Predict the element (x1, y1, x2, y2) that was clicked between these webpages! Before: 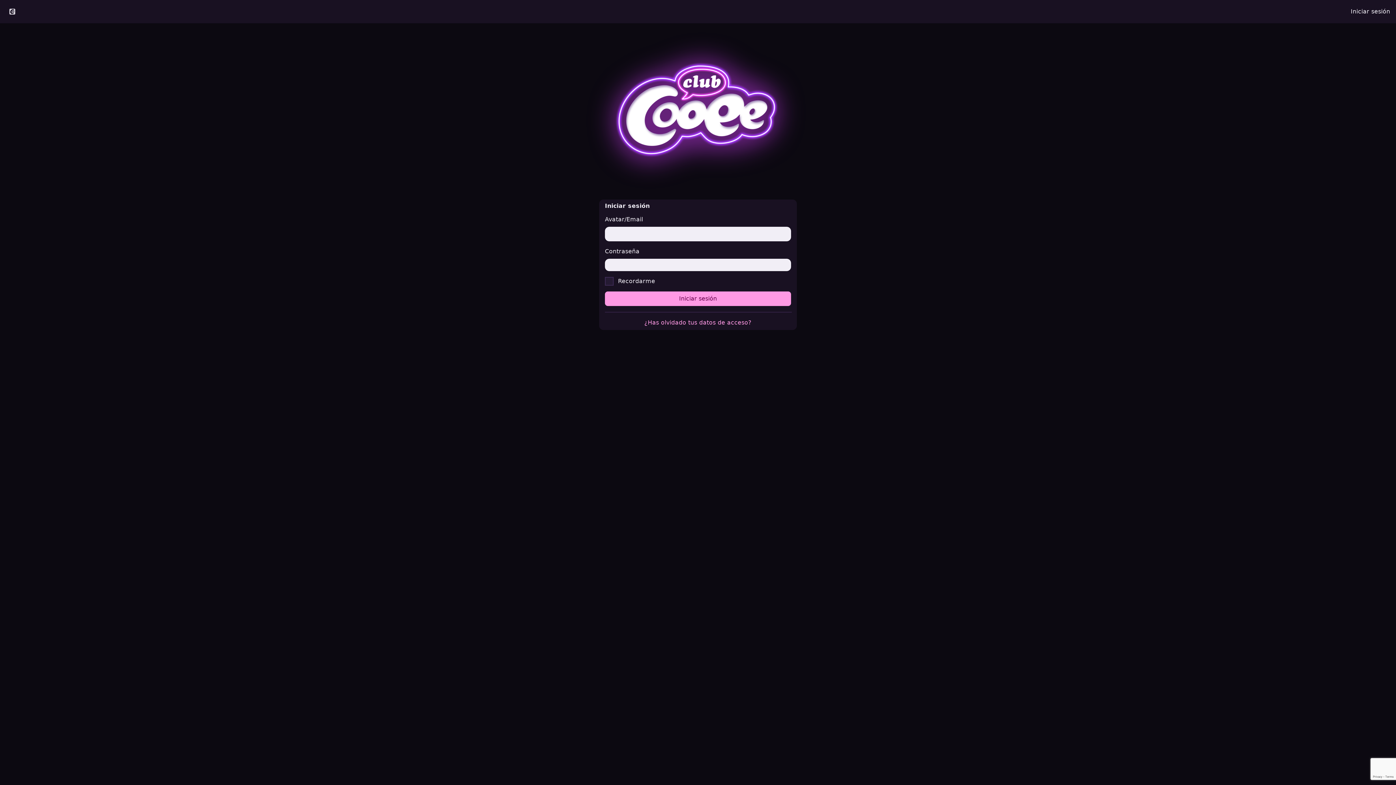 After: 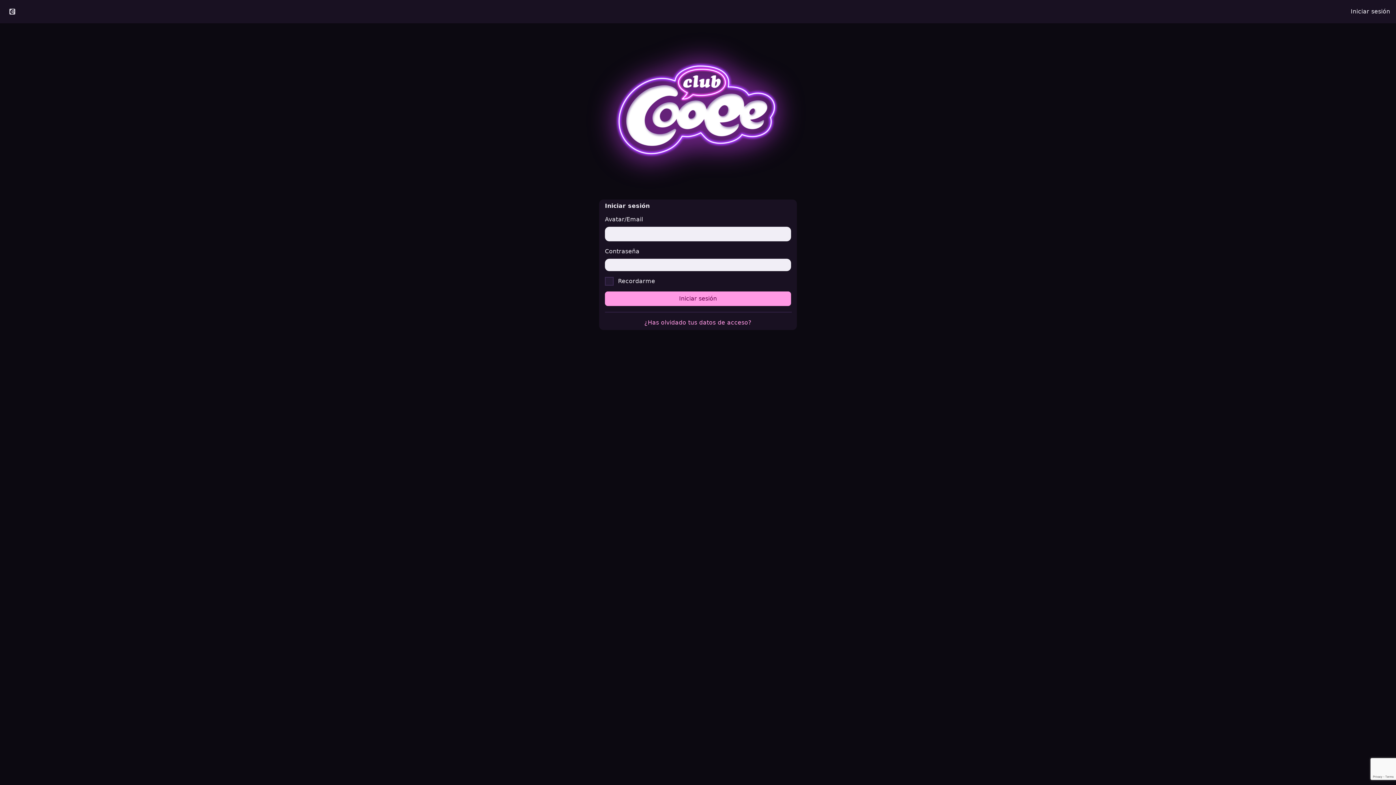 Action: bbox: (1345, 2, 1396, 20) label: Iniciar sesión